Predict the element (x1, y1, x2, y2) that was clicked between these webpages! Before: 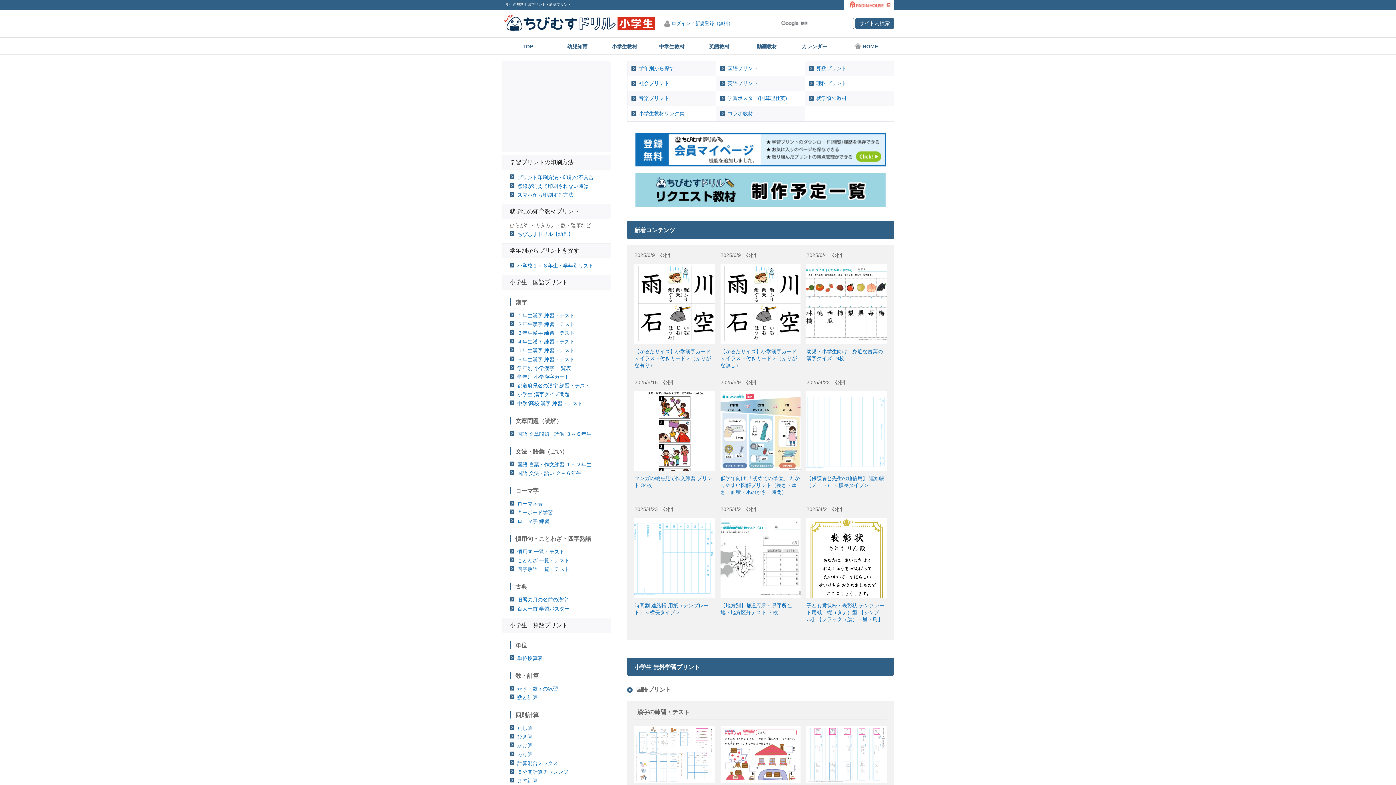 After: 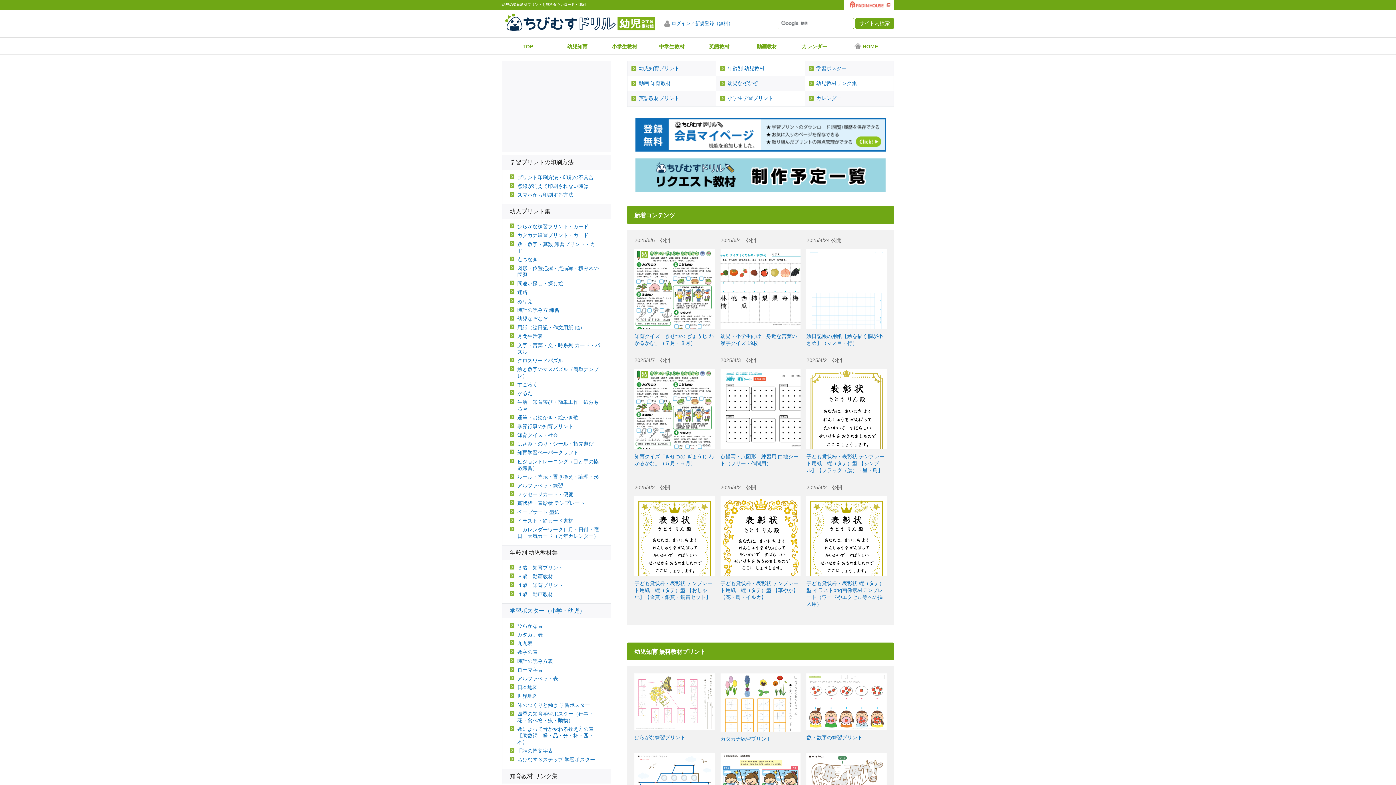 Action: bbox: (553, 38, 601, 54) label: 幼児知育